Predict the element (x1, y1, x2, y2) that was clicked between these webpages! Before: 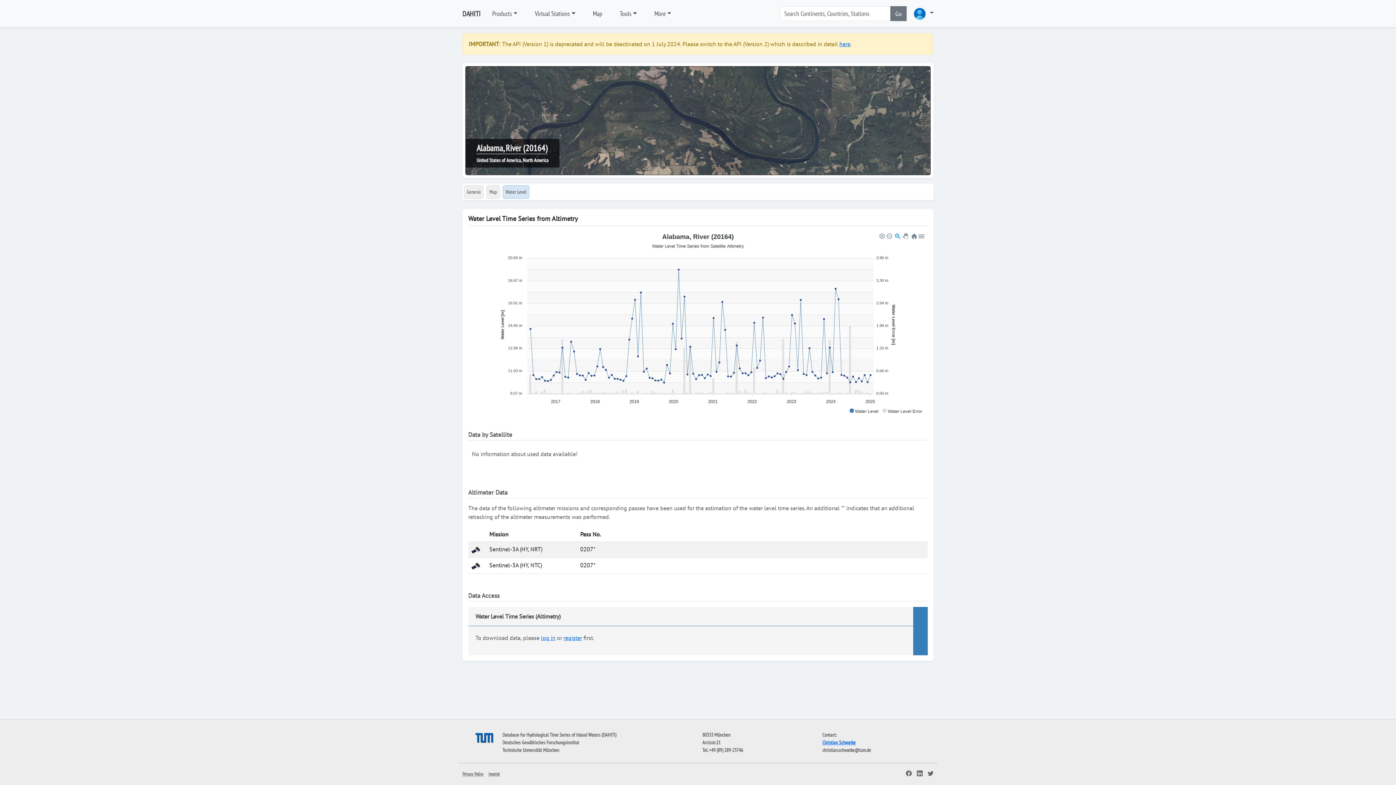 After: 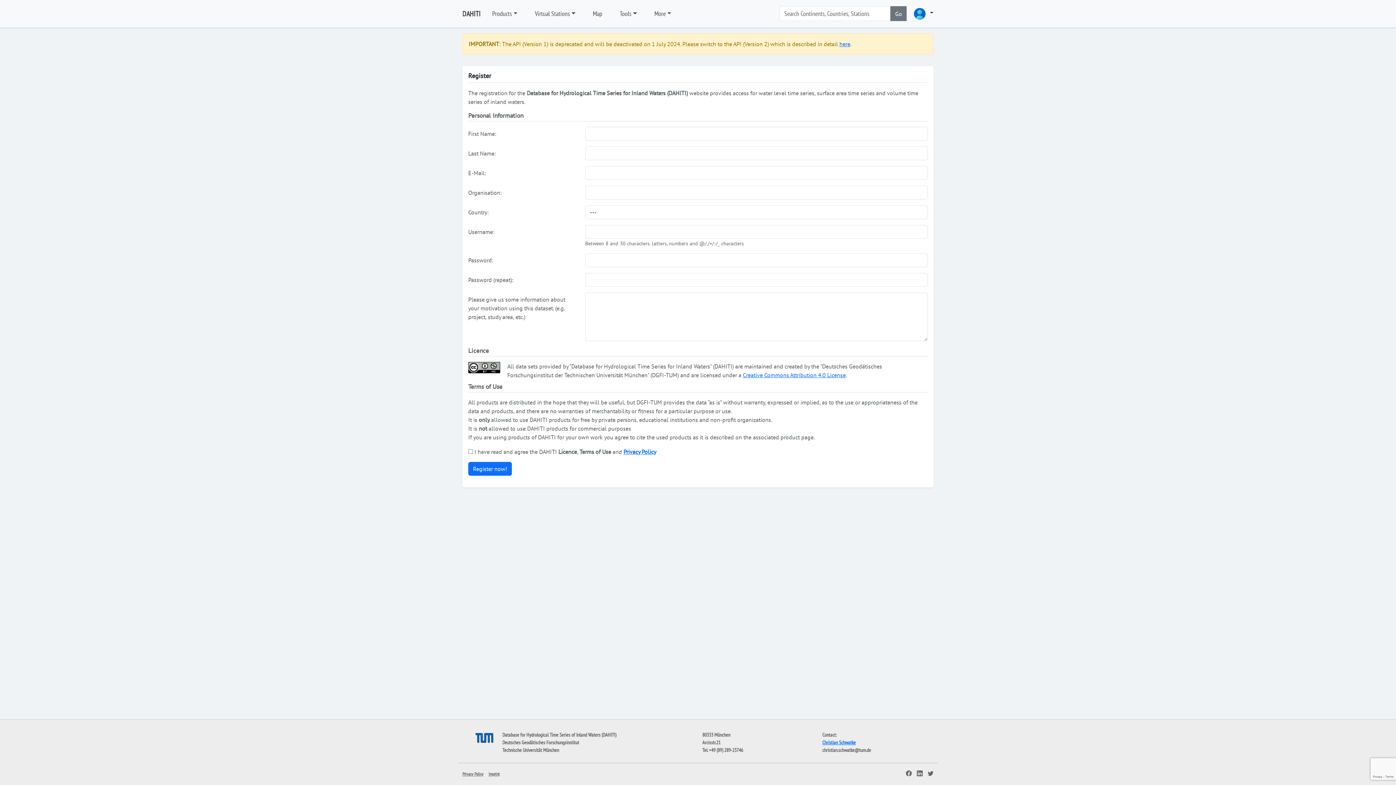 Action: bbox: (563, 634, 582, 641) label: register